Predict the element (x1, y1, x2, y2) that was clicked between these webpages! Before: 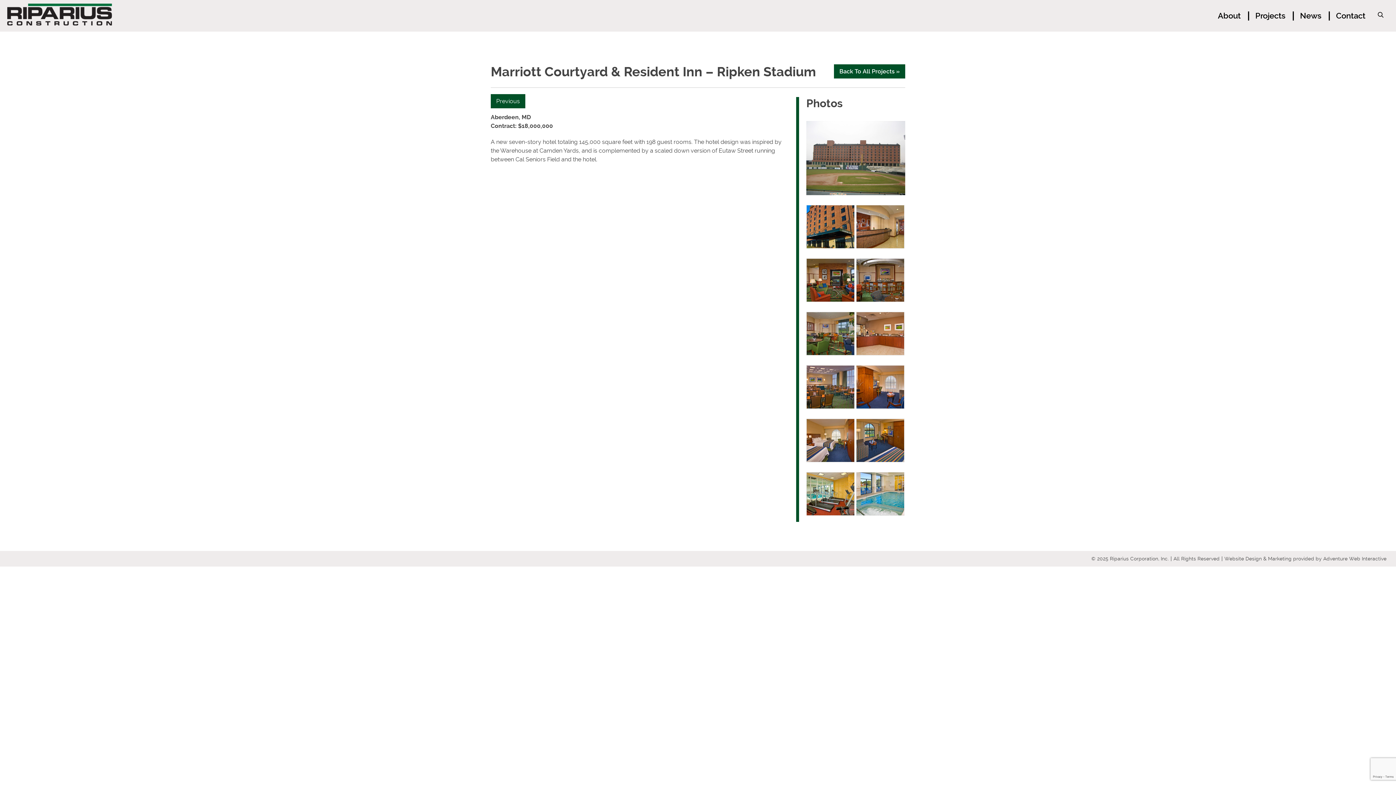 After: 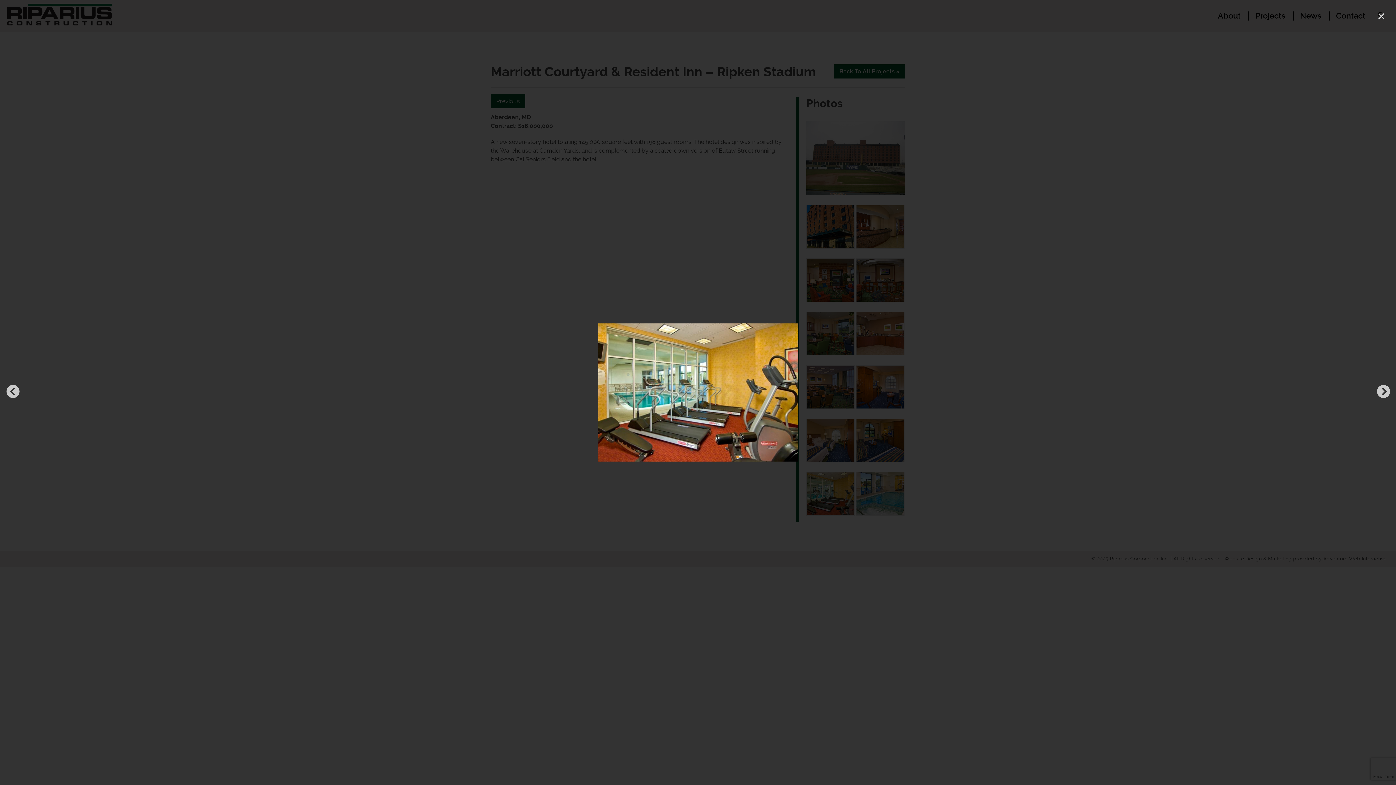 Action: bbox: (806, 472, 854, 516)